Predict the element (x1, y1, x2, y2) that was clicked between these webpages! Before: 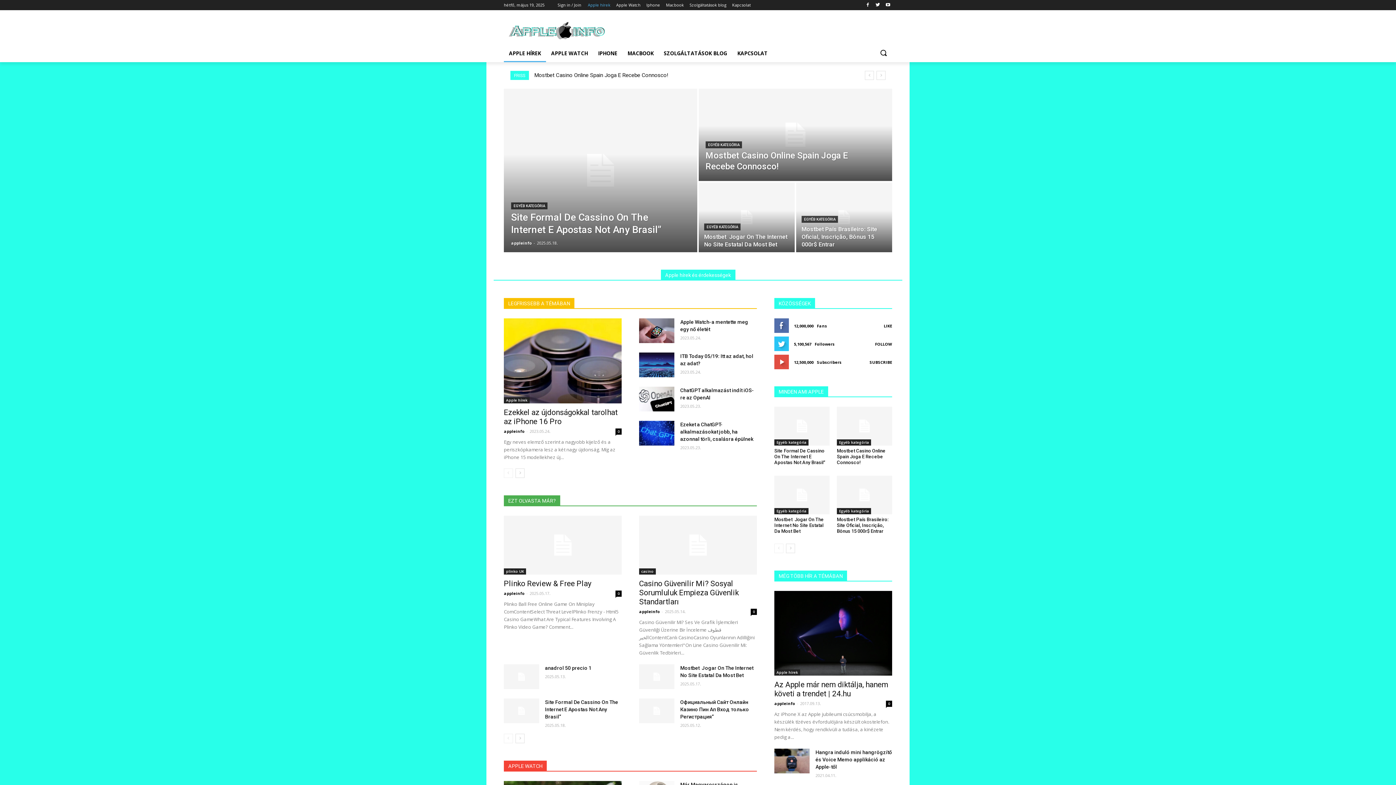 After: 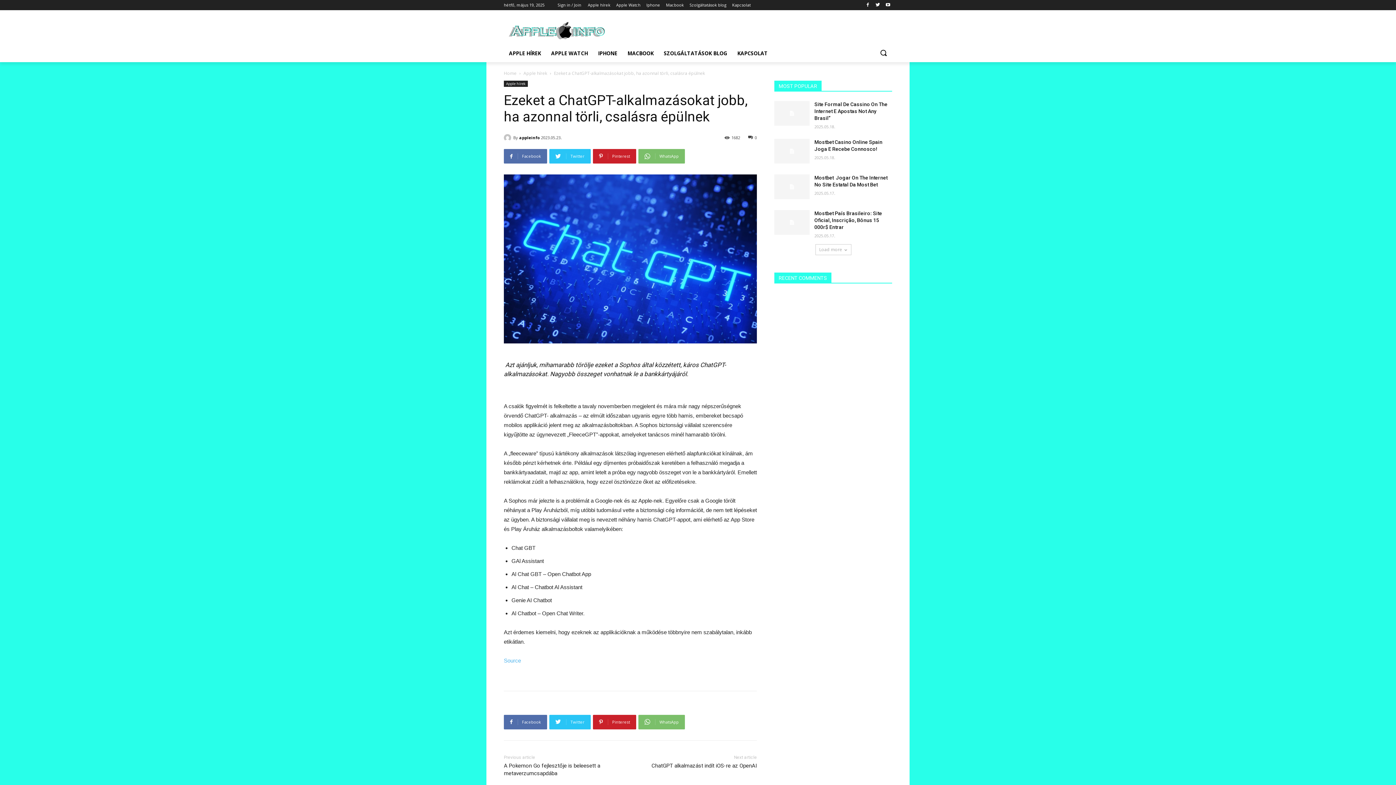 Action: bbox: (639, 421, 674, 445)